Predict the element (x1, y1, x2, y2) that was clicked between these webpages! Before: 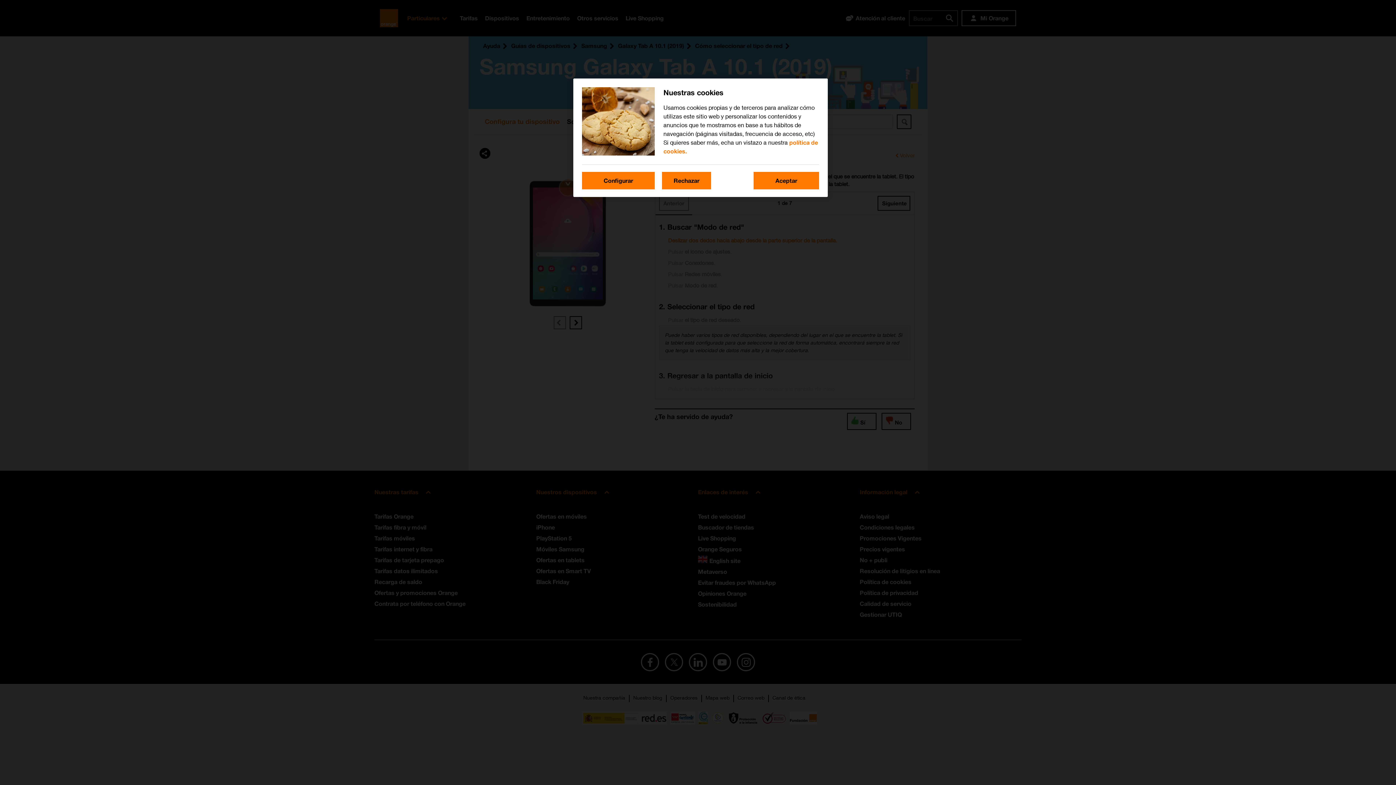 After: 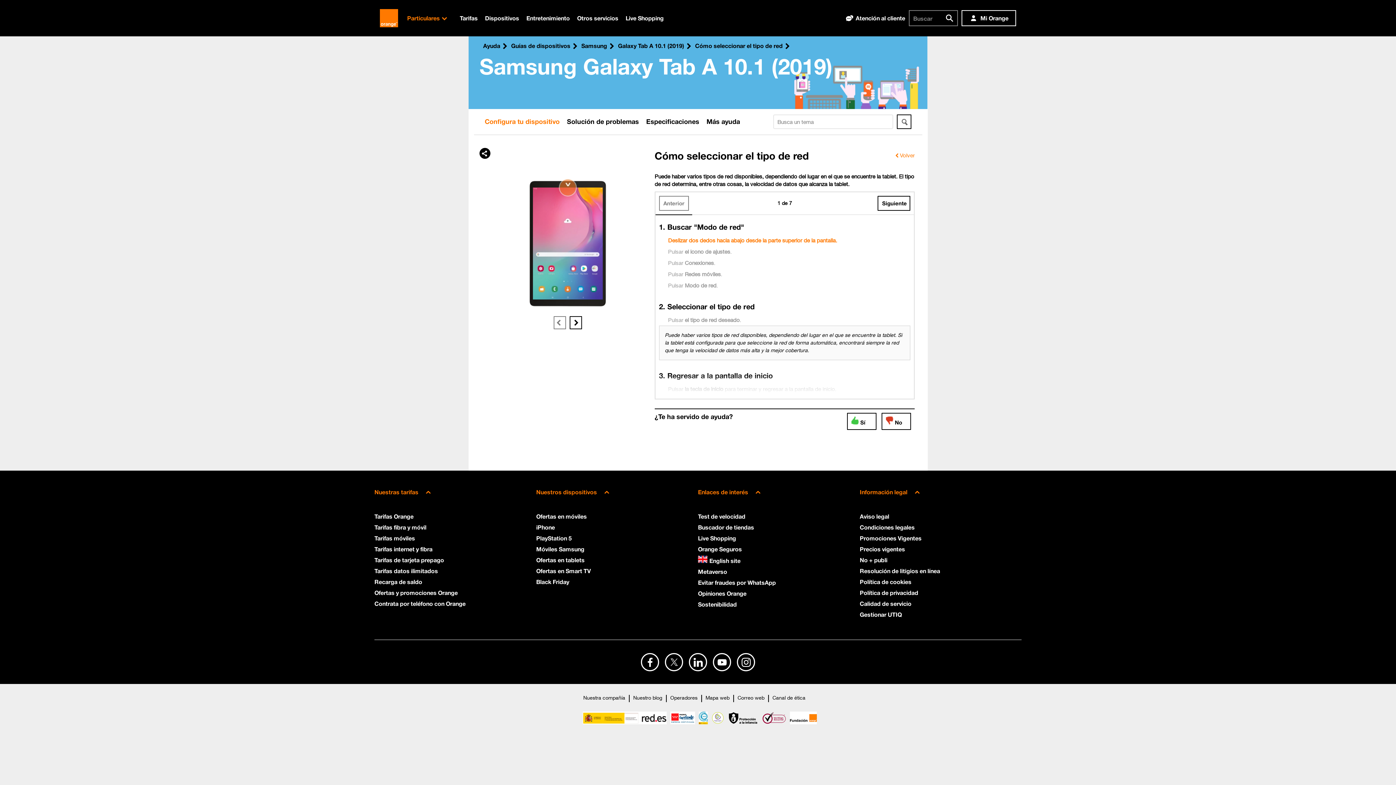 Action: bbox: (662, 172, 711, 189) label: Rechazar